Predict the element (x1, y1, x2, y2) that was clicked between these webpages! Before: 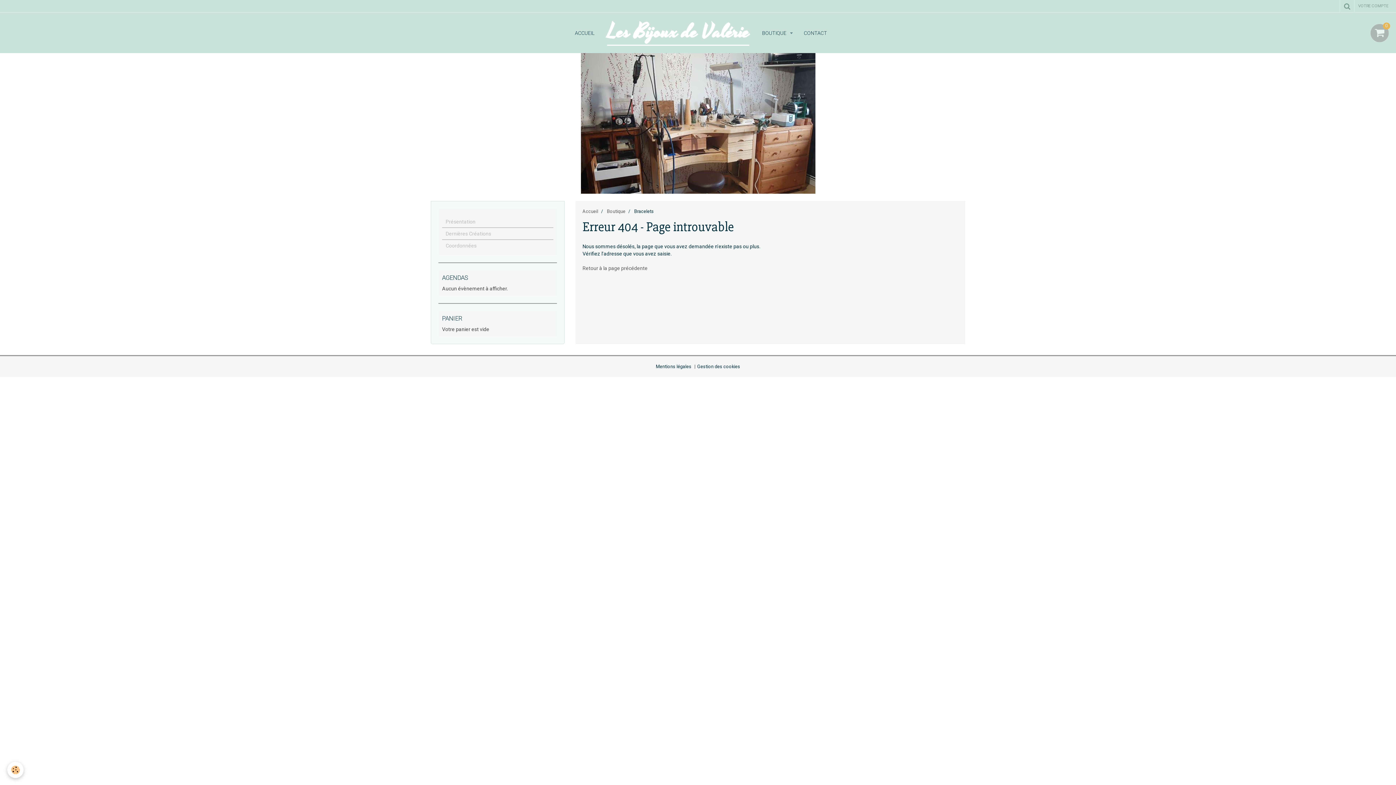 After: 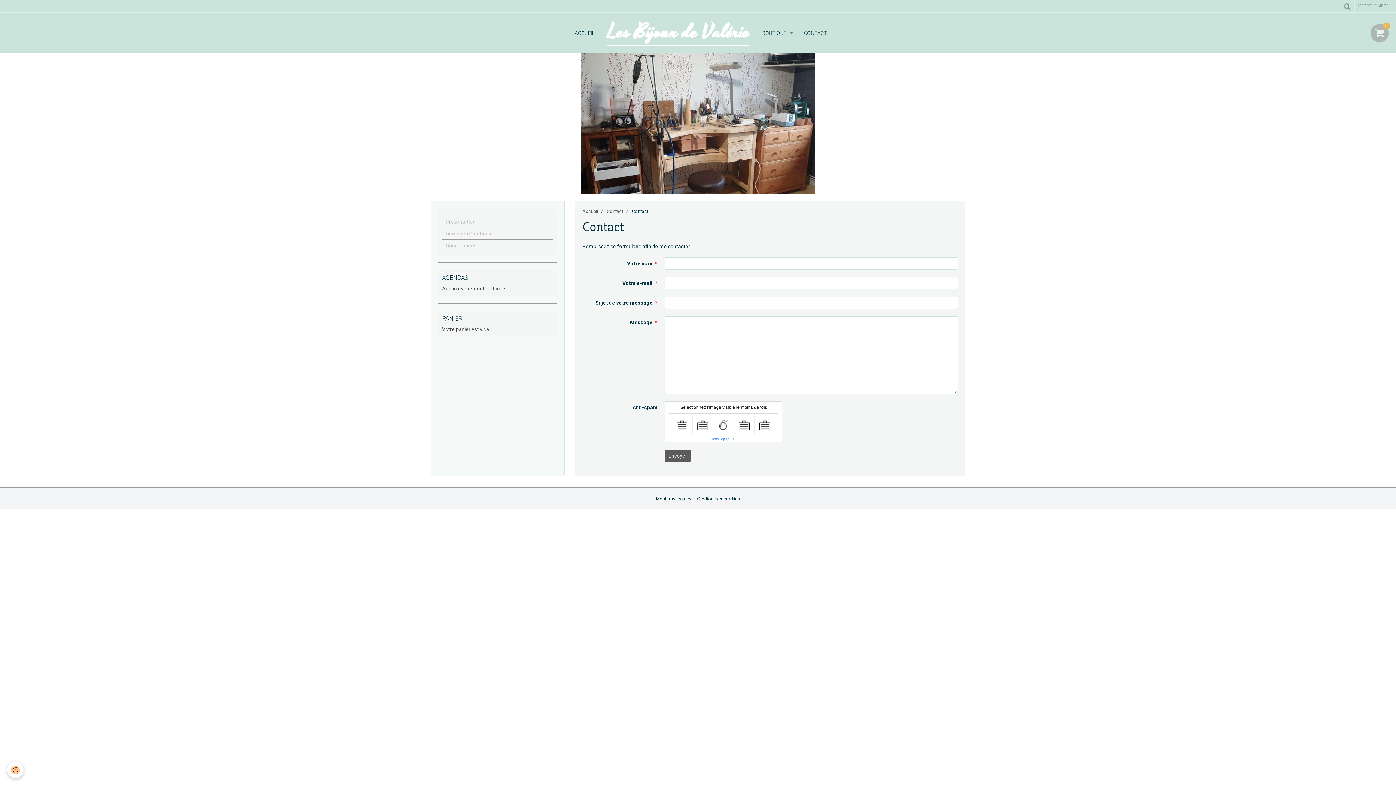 Action: bbox: (798, 23, 832, 42) label: CONTACT